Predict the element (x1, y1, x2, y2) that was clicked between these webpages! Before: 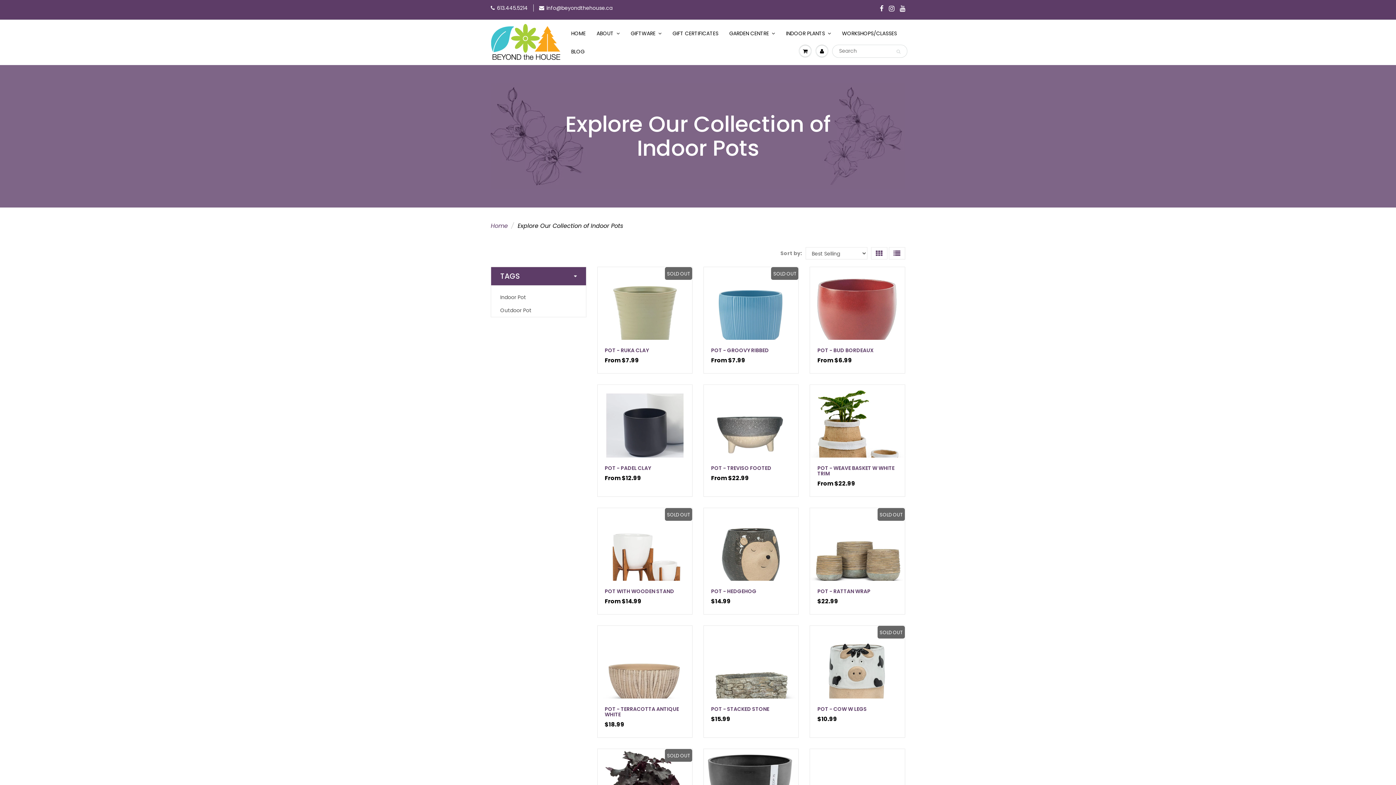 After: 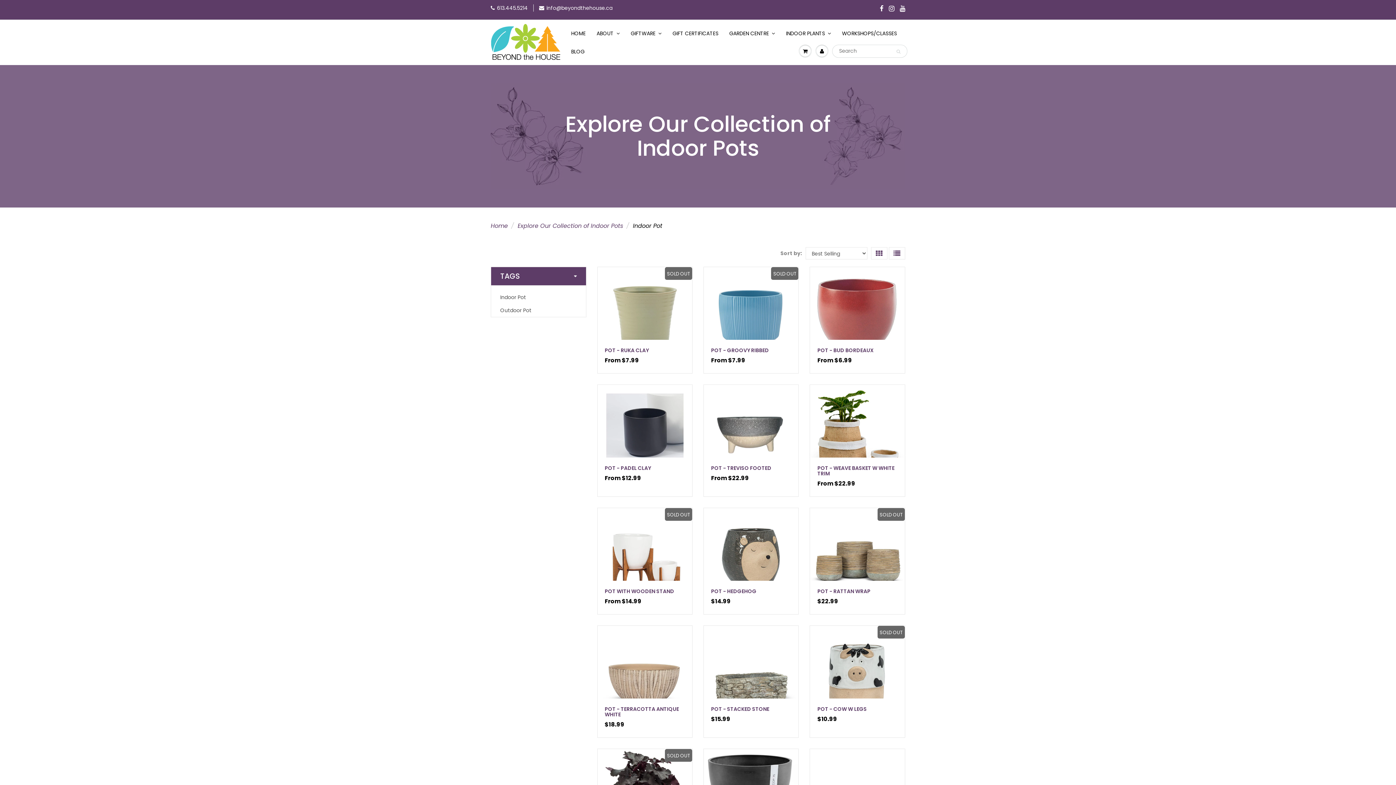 Action: bbox: (500, 293, 526, 301) label: Indoor Pot